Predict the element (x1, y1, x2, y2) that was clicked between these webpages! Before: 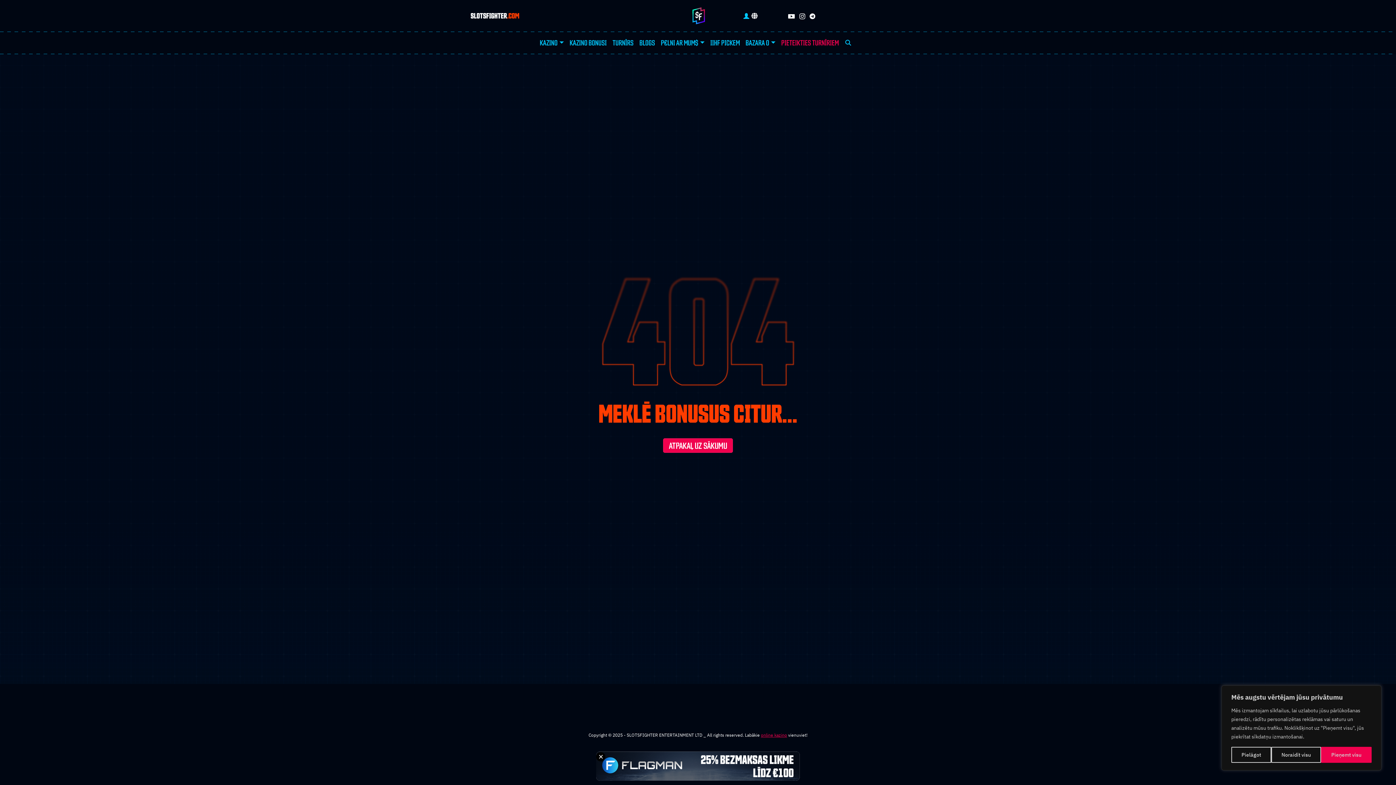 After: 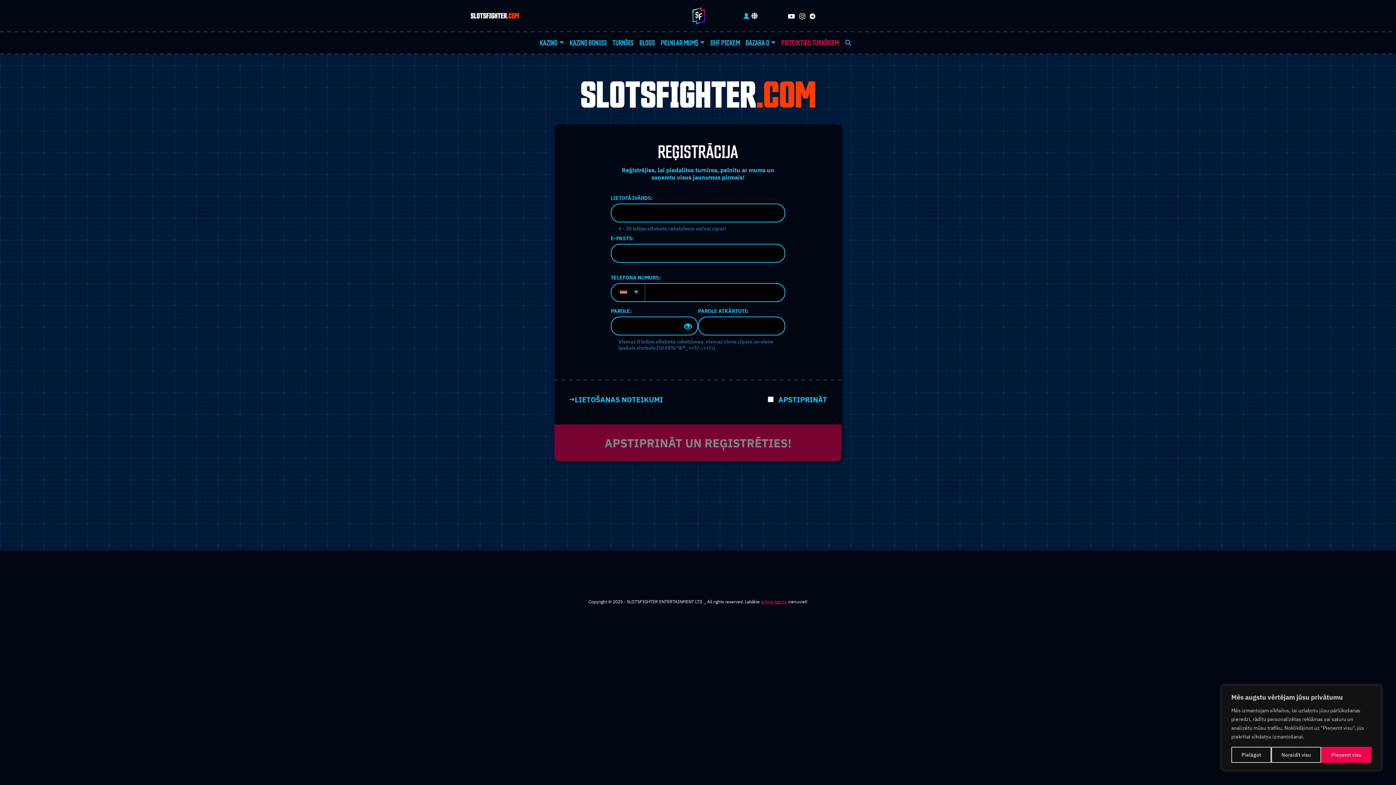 Action: bbox: (778, 34, 841, 51) label: PIETEIKTIES TURNĪRIEM